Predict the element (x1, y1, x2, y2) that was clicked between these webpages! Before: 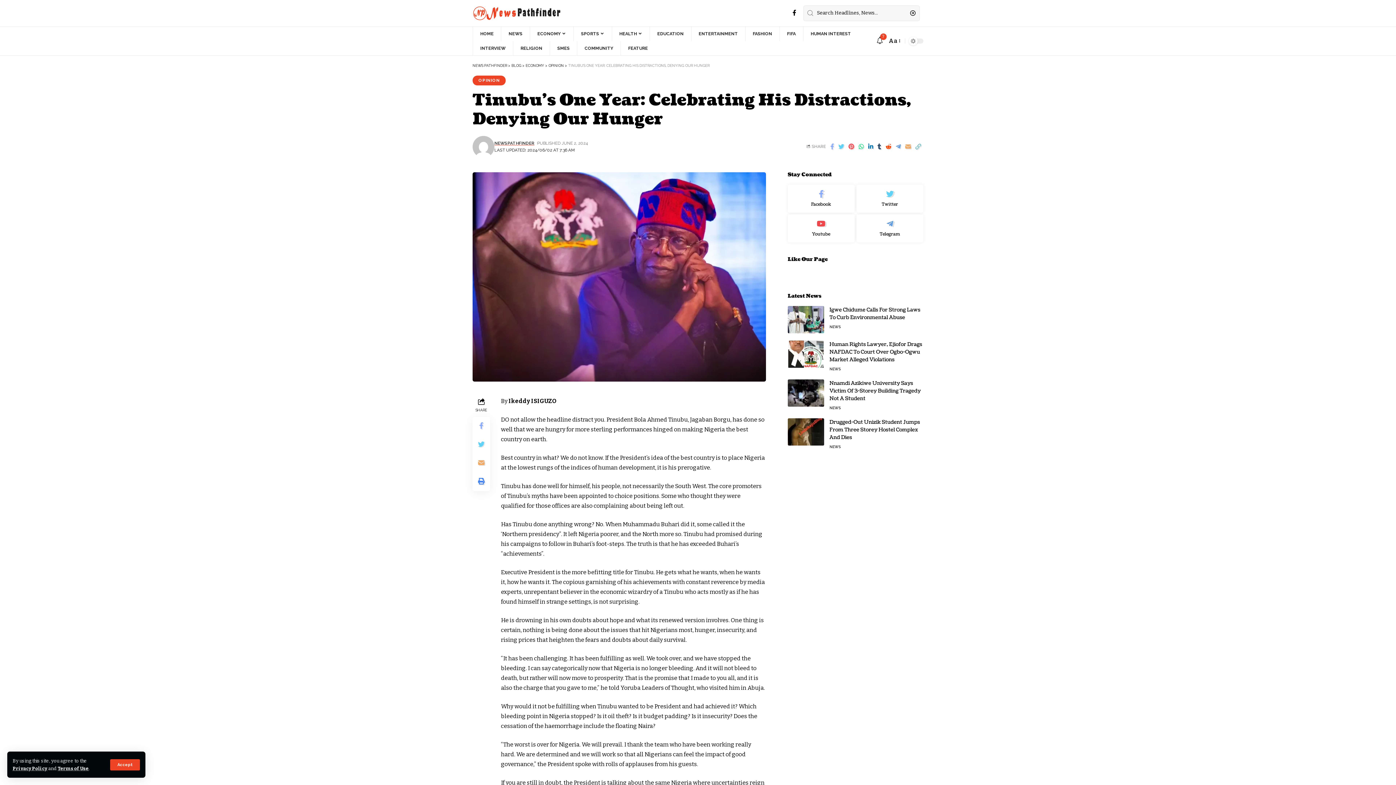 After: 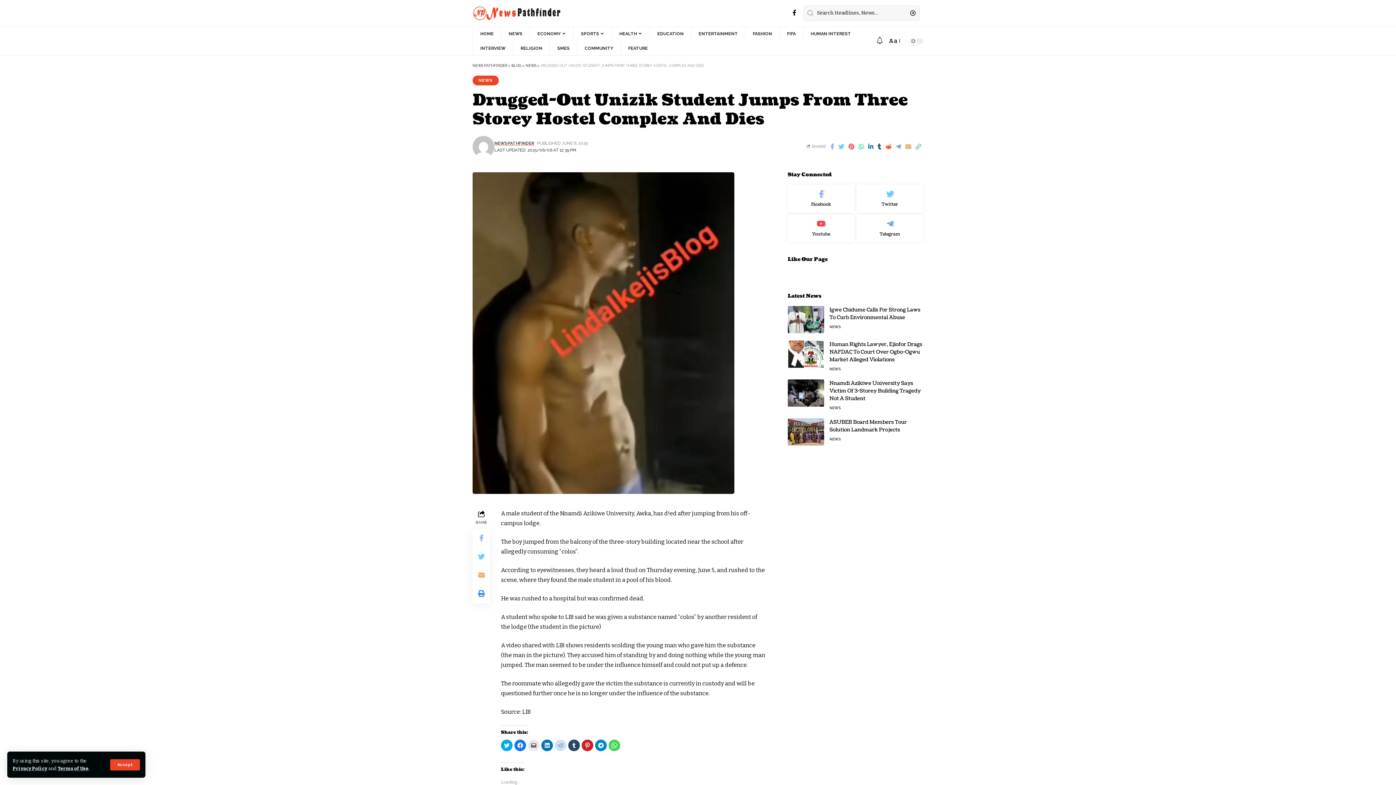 Action: bbox: (787, 418, 824, 445)